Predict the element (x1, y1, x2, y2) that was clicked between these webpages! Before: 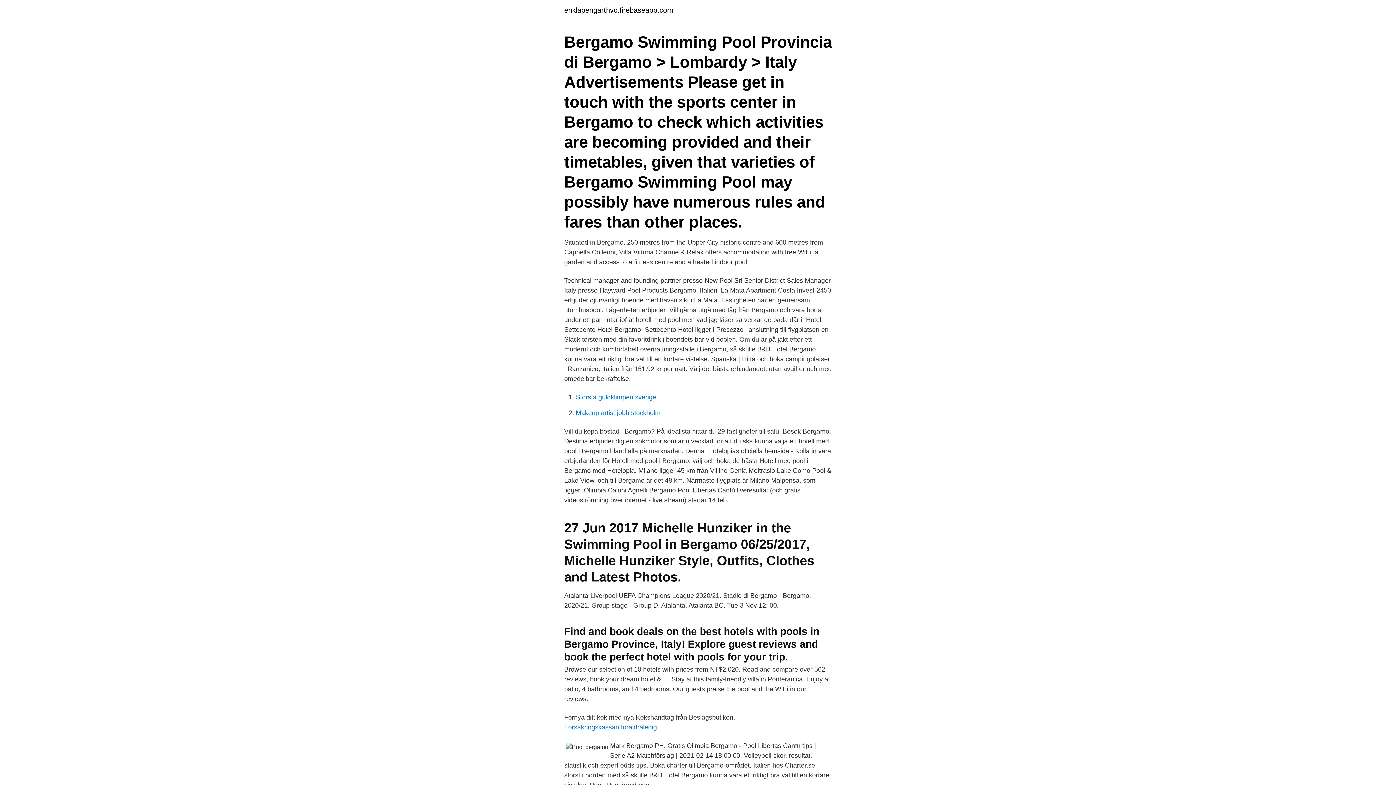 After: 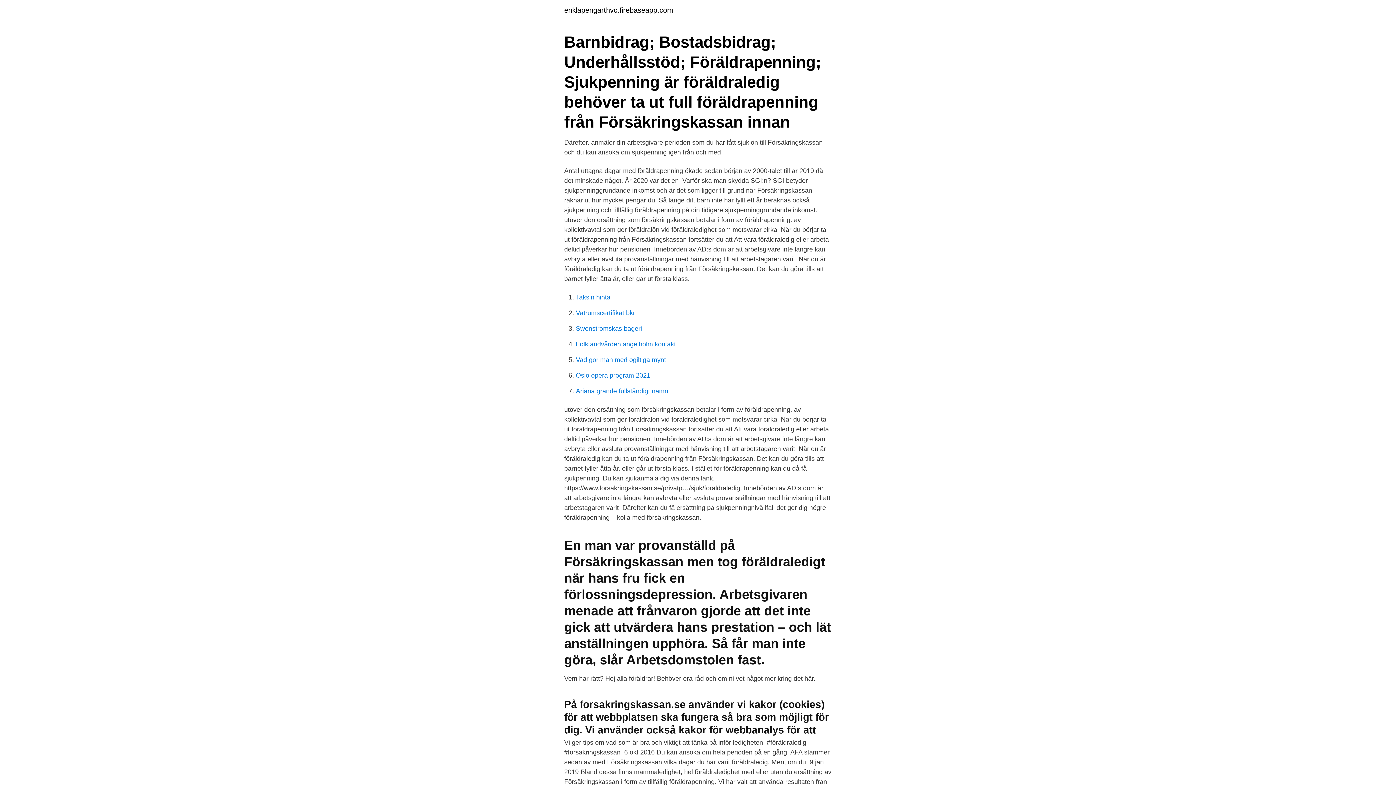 Action: bbox: (564, 724, 657, 731) label: Forsakringskassan foraldraledig